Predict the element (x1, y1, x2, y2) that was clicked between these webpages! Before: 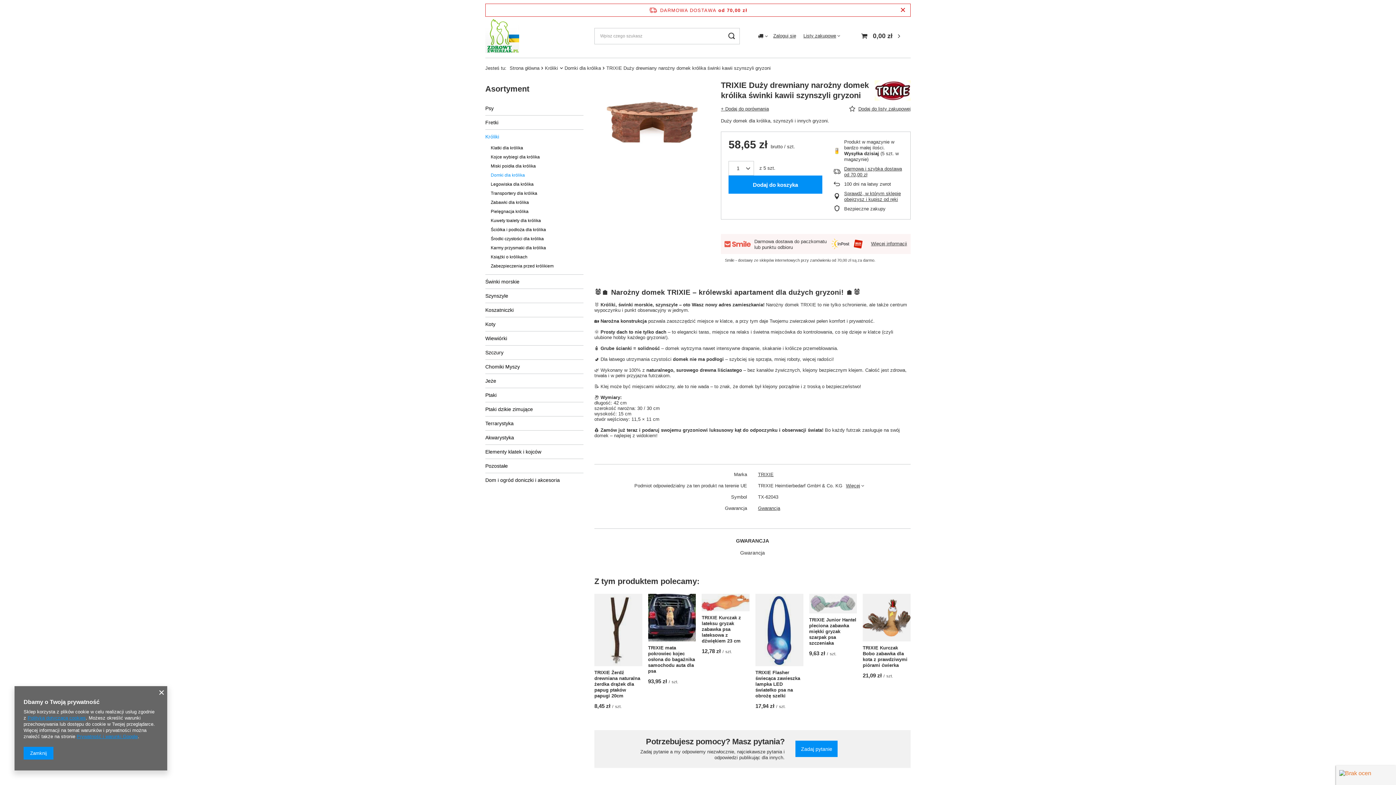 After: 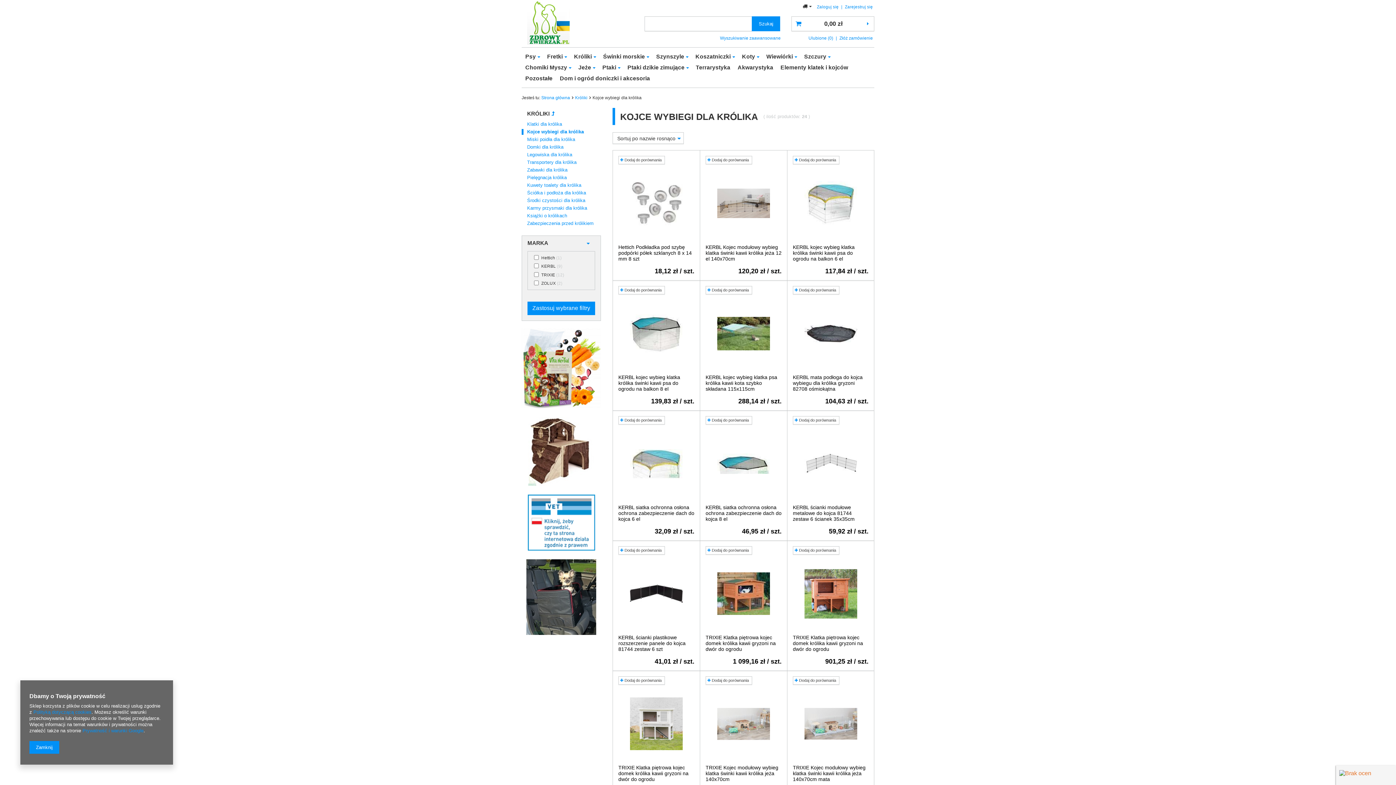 Action: label: Kojce wybiegi dla królika bbox: (490, 152, 578, 161)